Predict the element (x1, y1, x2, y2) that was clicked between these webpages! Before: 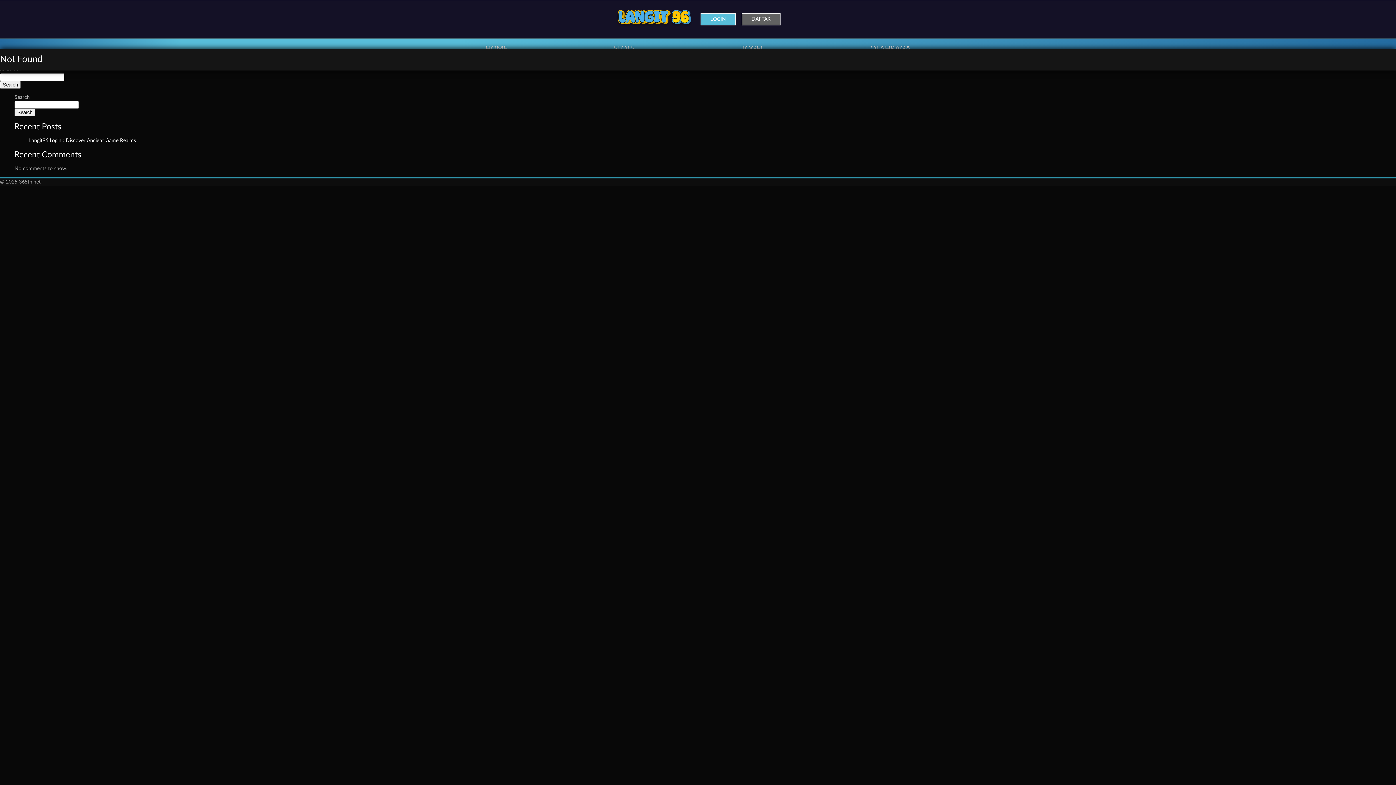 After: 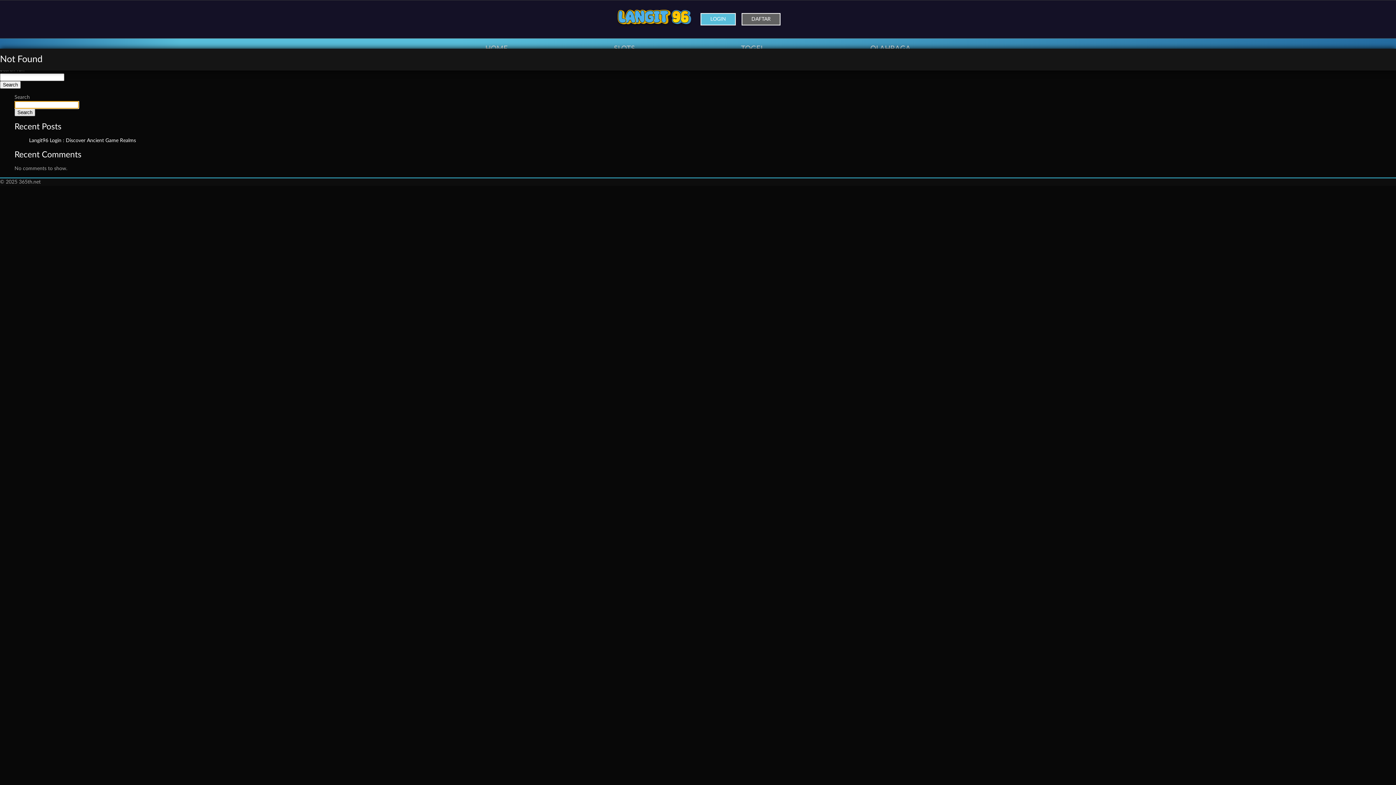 Action: label: Search bbox: (14, 108, 35, 116)